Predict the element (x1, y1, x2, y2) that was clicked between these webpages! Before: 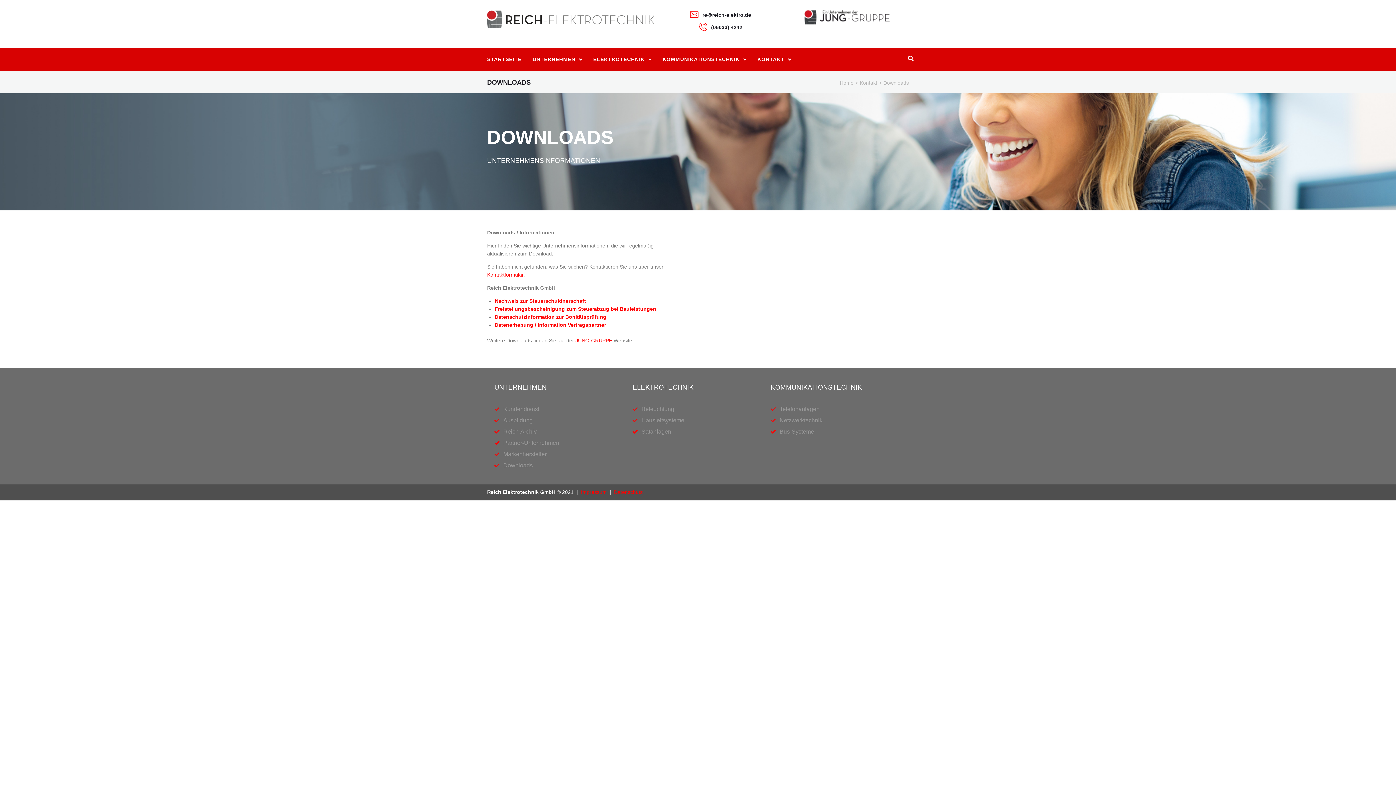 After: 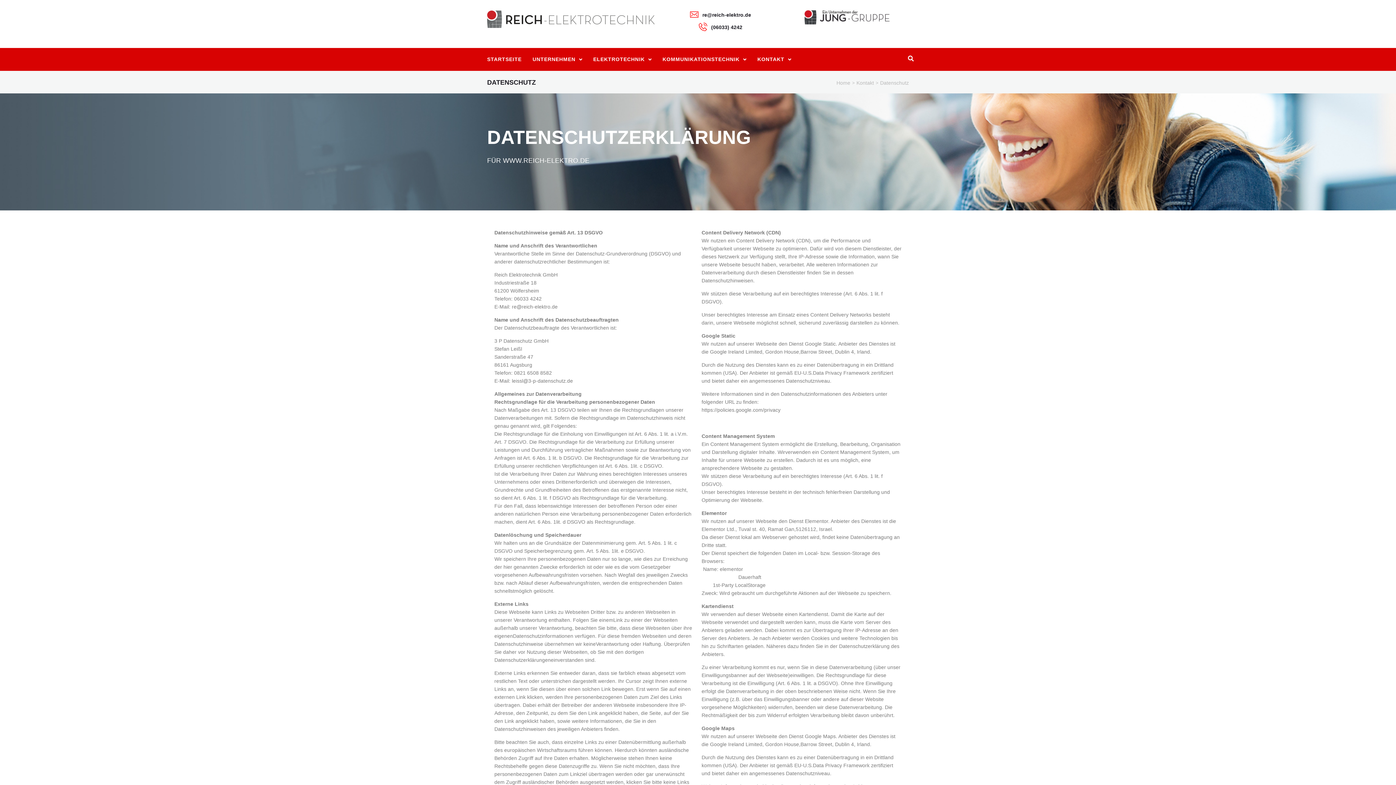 Action: label: Datenschutz bbox: (614, 489, 642, 495)